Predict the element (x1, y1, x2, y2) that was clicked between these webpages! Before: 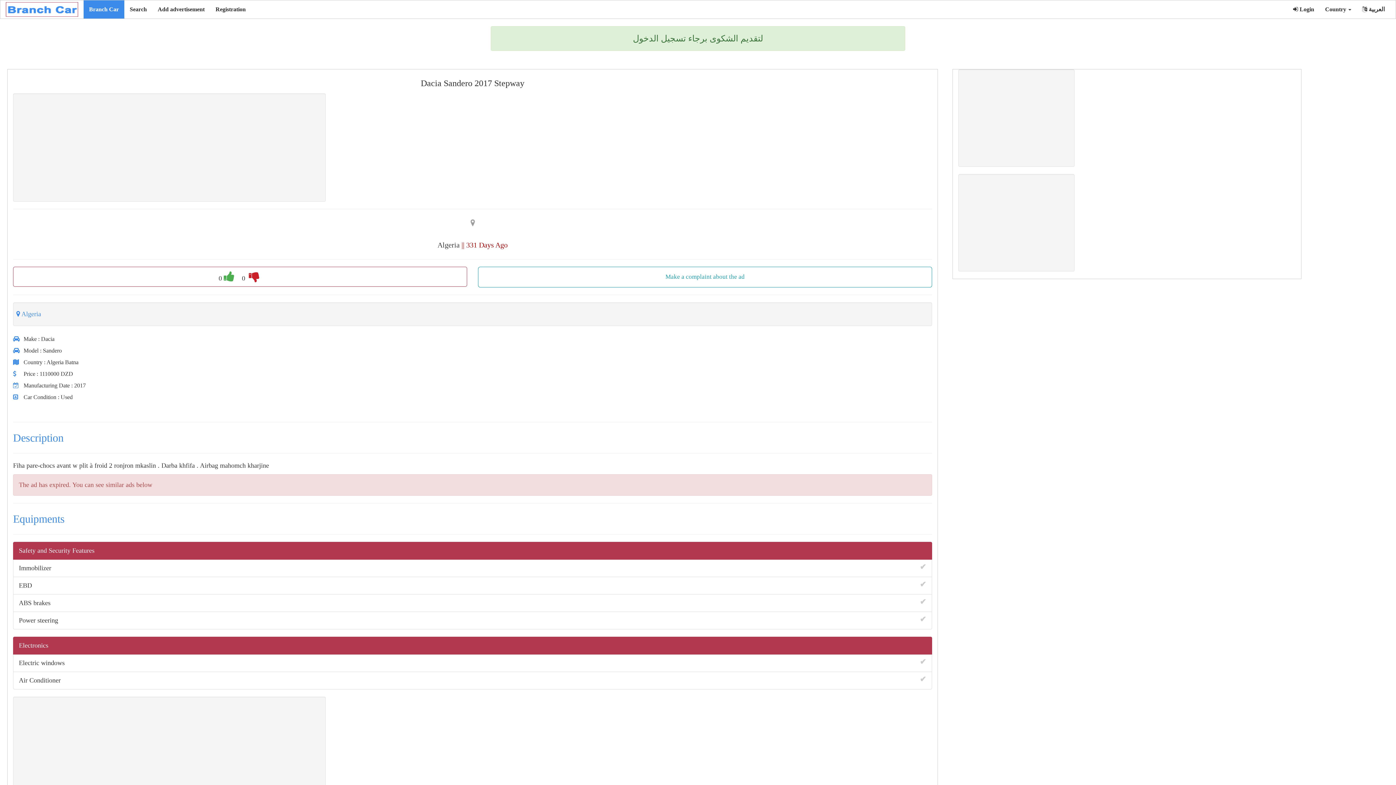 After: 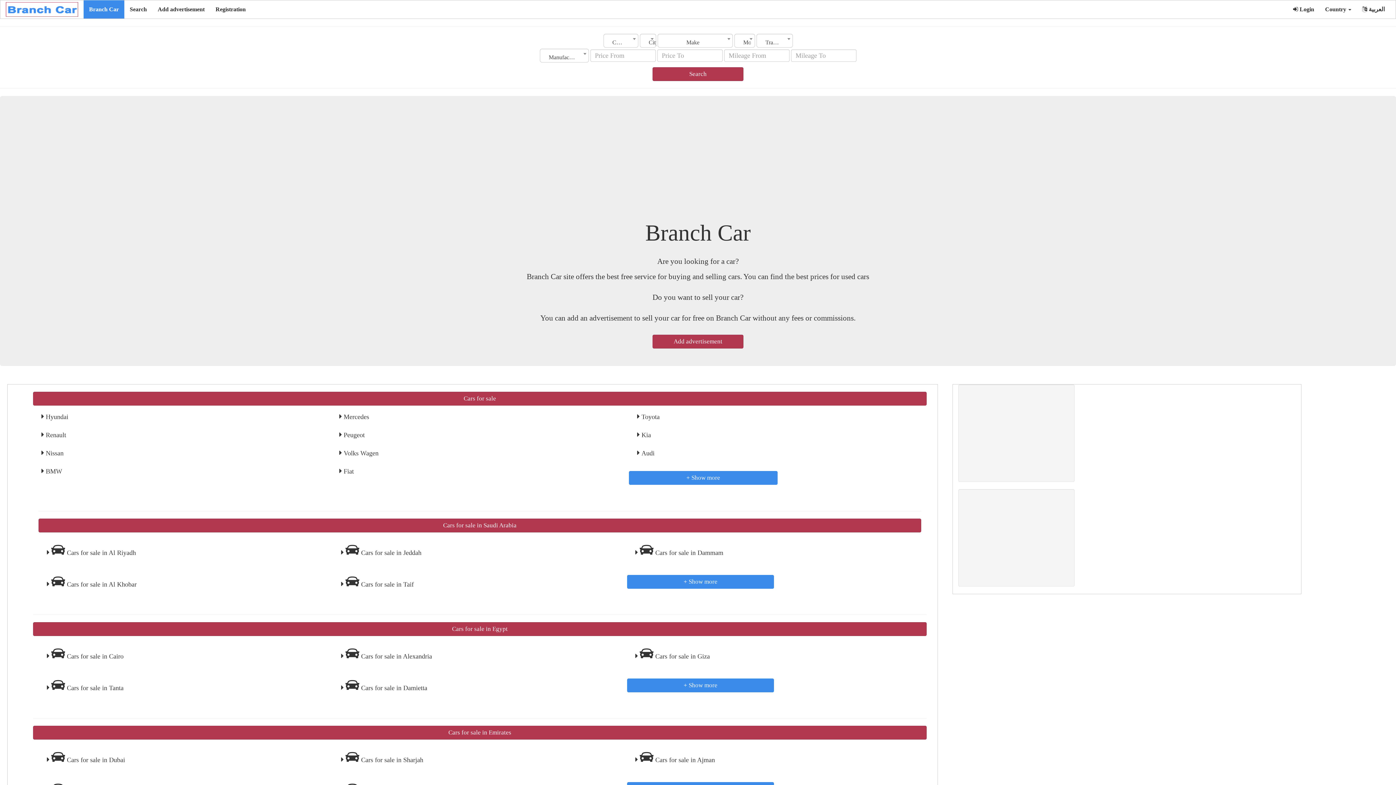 Action: bbox: (124, 0, 152, 18) label: Search